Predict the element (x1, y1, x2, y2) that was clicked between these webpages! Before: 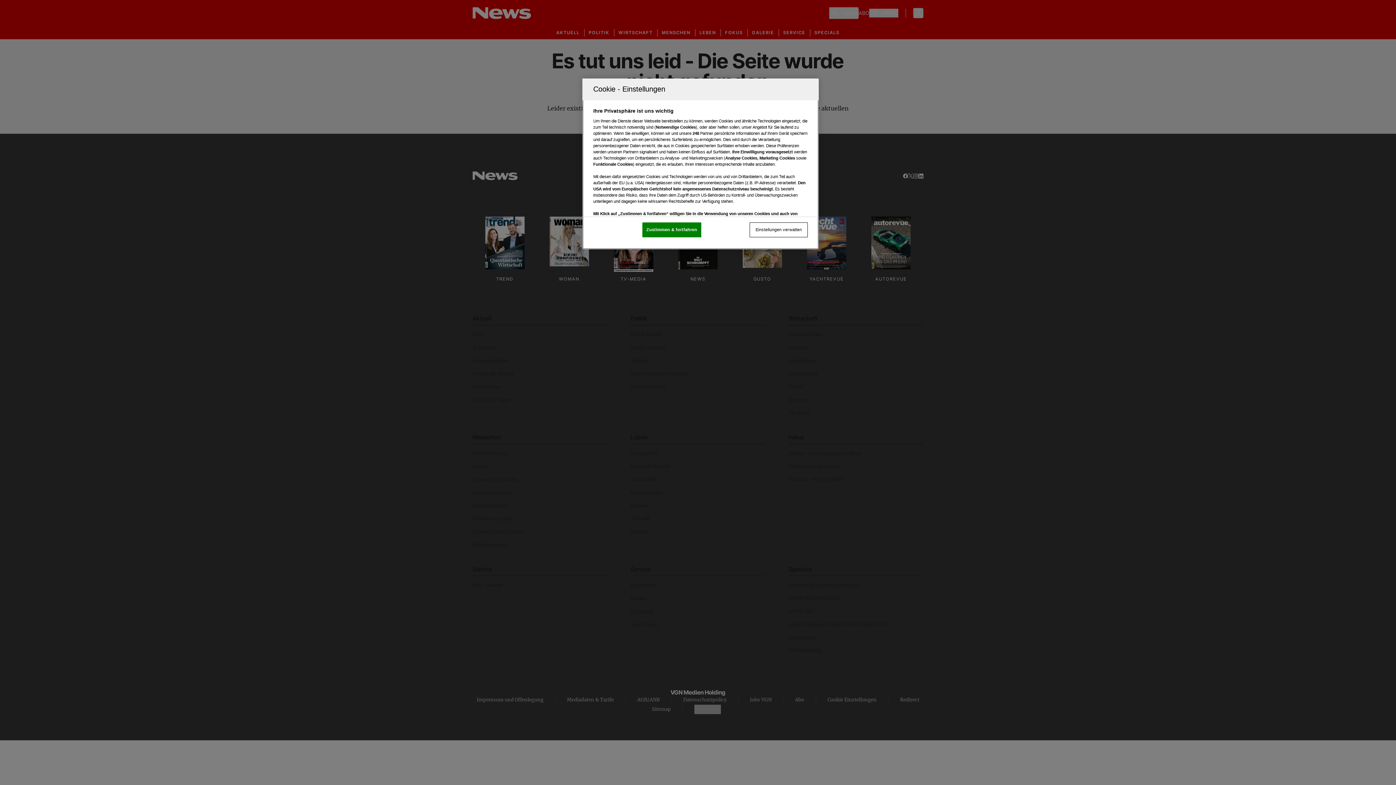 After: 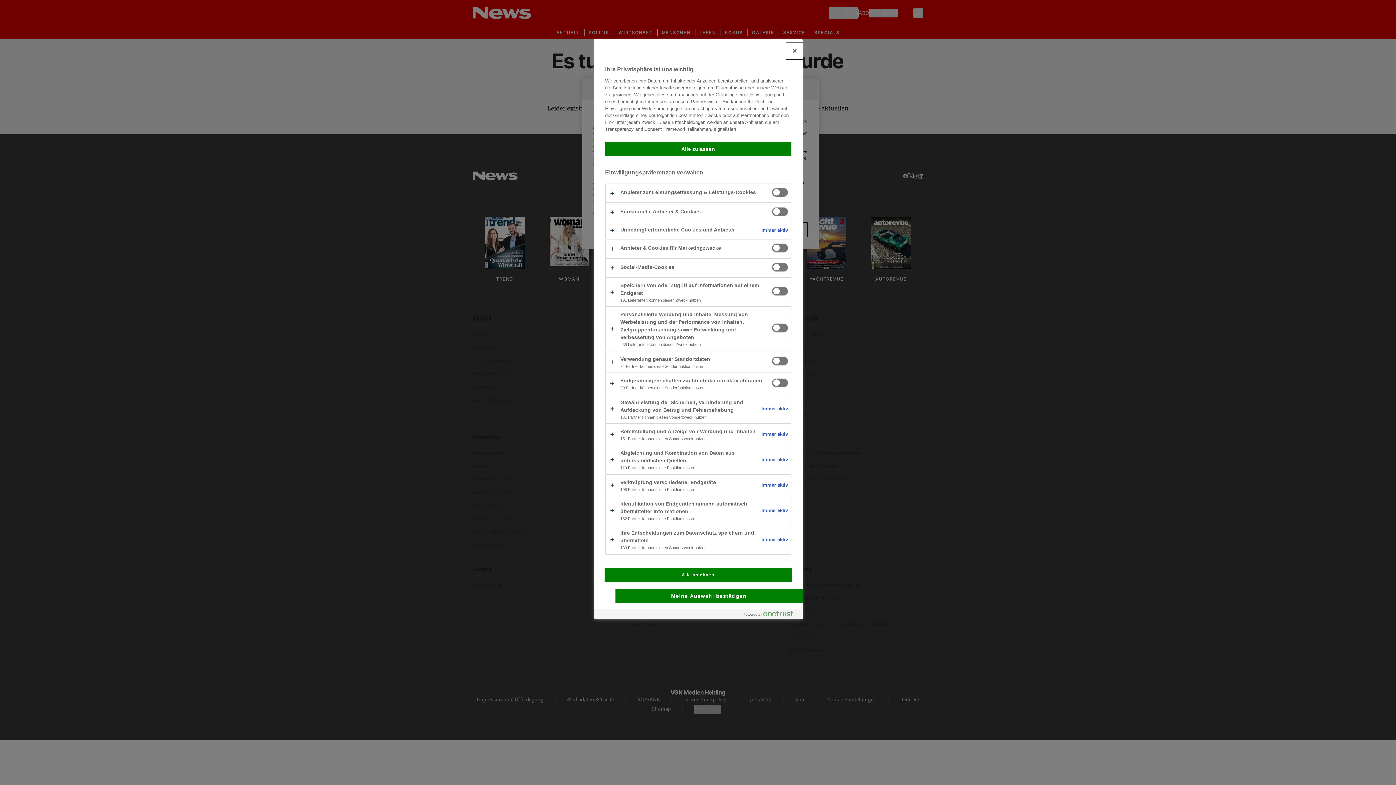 Action: label: Einstellungen verwalten bbox: (749, 222, 808, 237)